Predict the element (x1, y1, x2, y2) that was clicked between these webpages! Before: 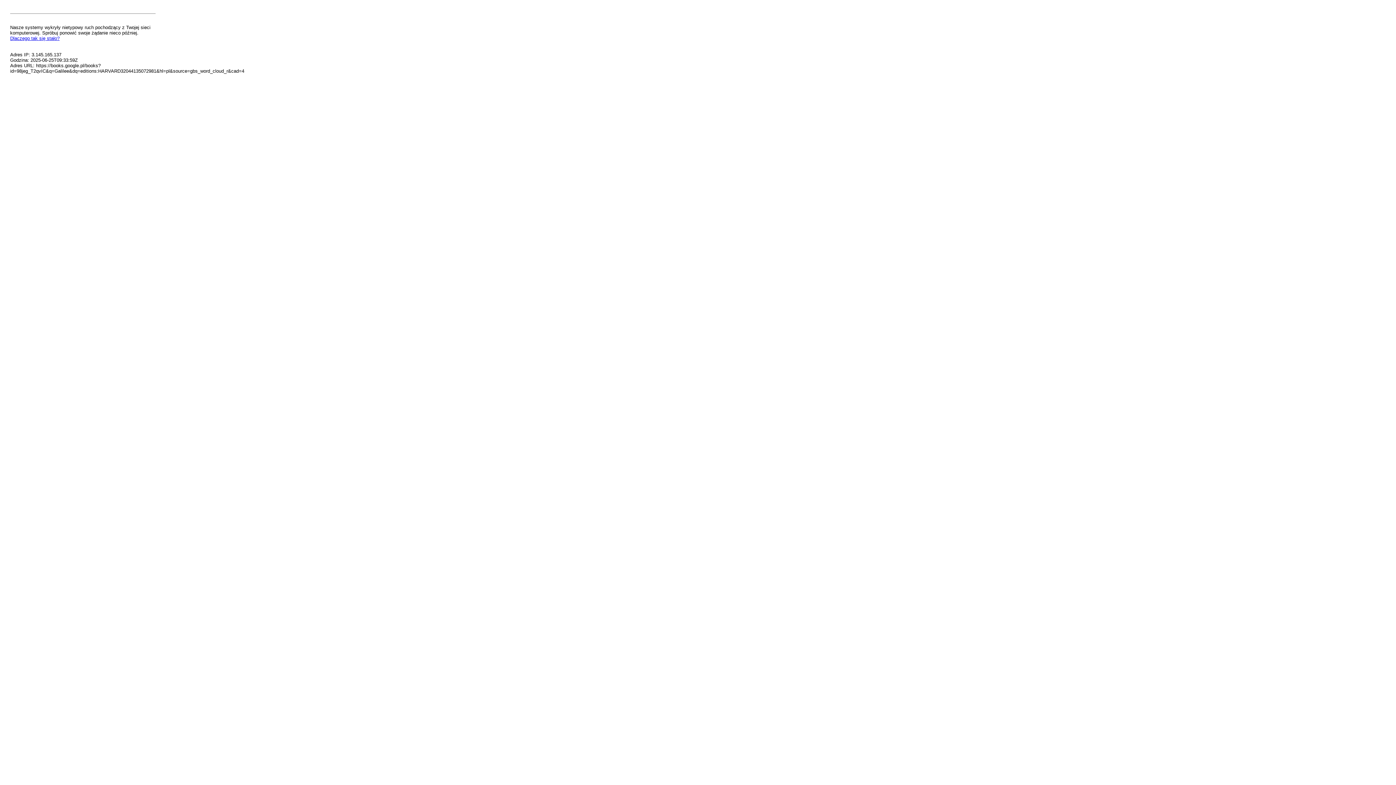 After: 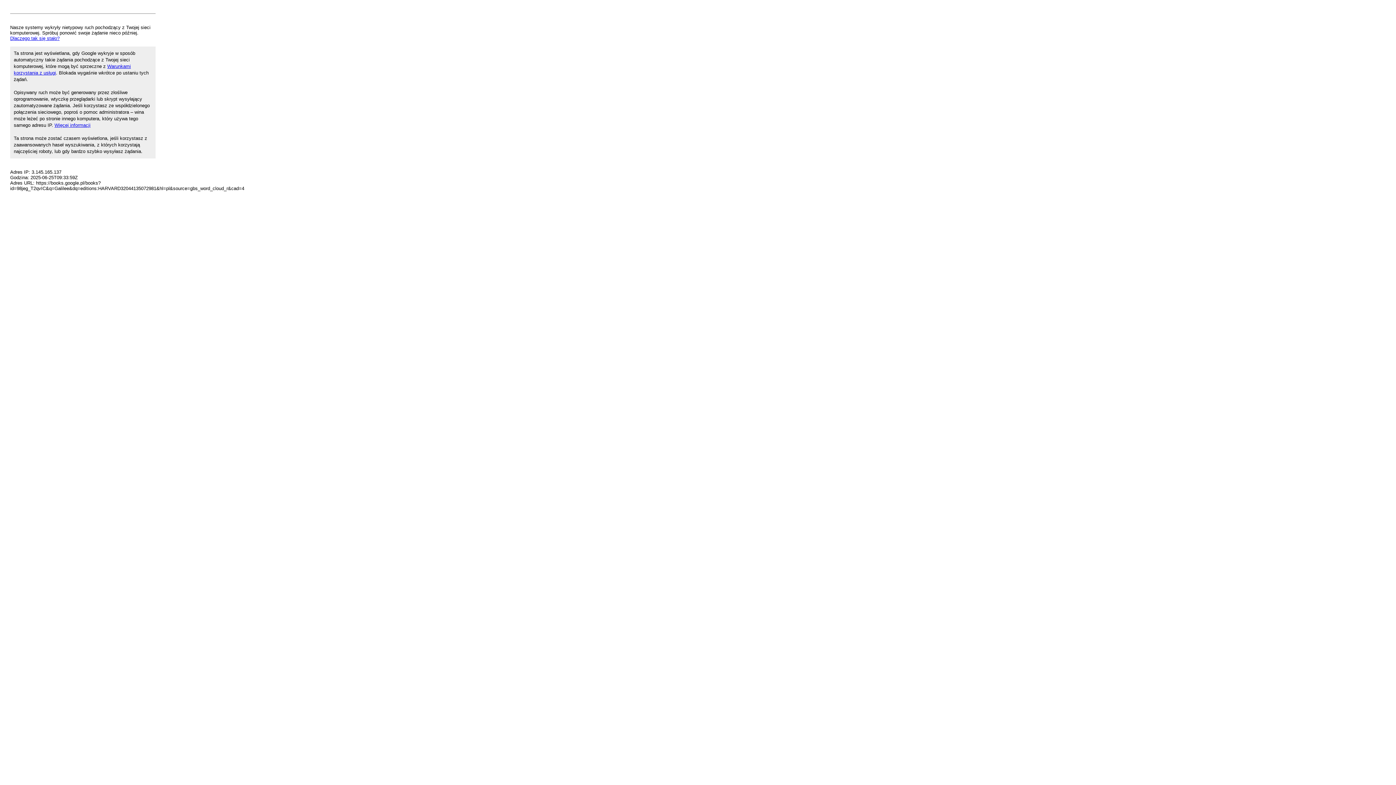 Action: bbox: (10, 35, 59, 41) label: Dlaczego tak się stało?